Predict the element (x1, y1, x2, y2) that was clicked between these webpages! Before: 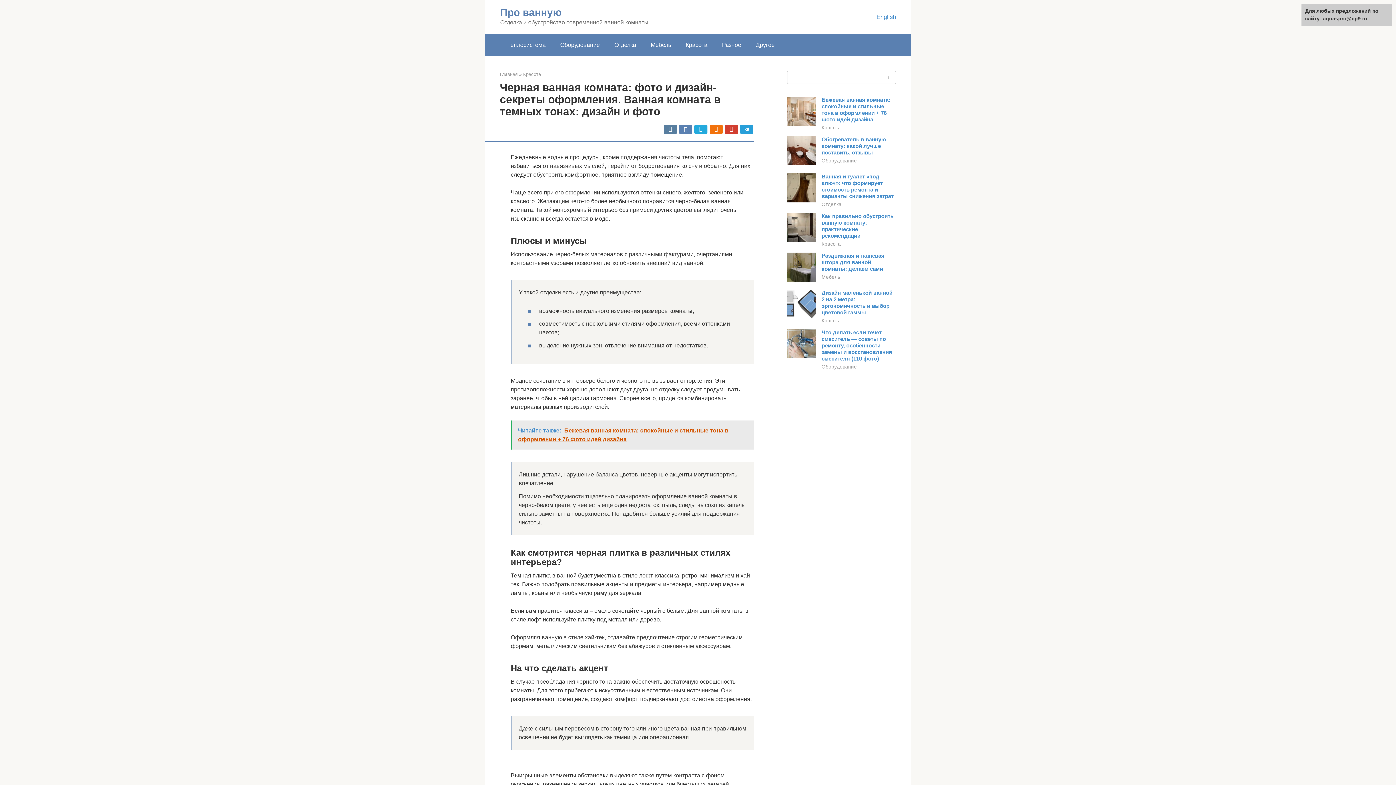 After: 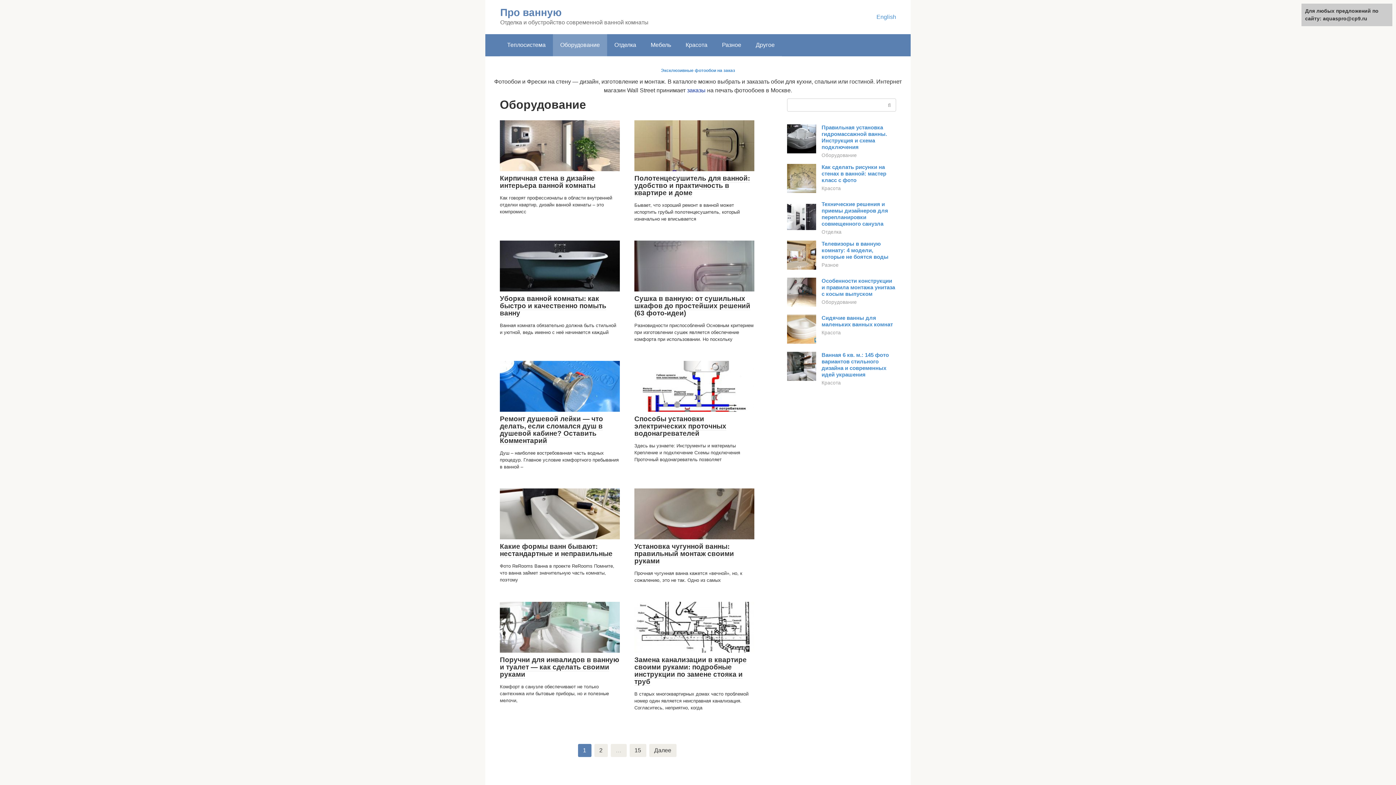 Action: bbox: (821, 158, 857, 163) label: Оборудование